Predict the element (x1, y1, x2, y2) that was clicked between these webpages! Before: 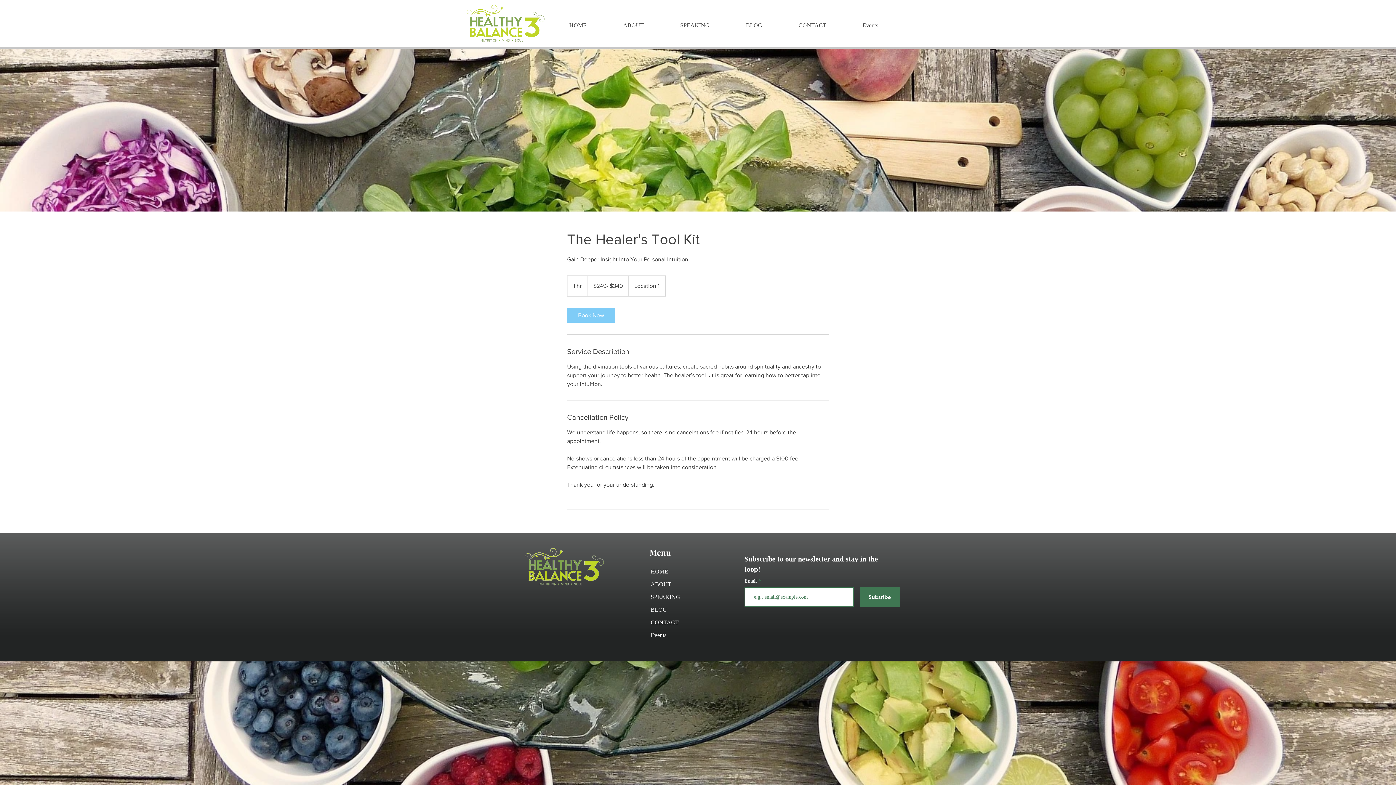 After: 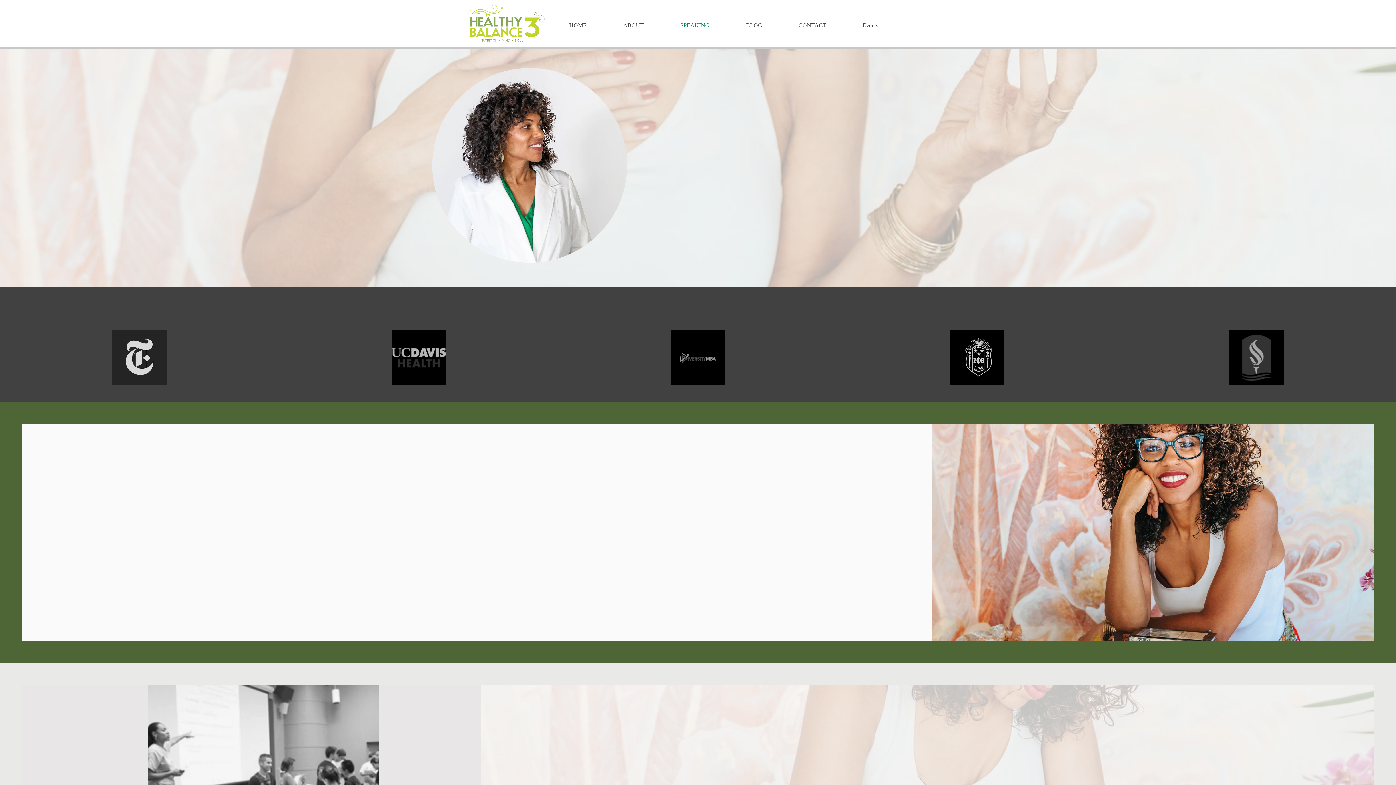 Action: label: SPEAKING bbox: (662, 16, 728, 34)